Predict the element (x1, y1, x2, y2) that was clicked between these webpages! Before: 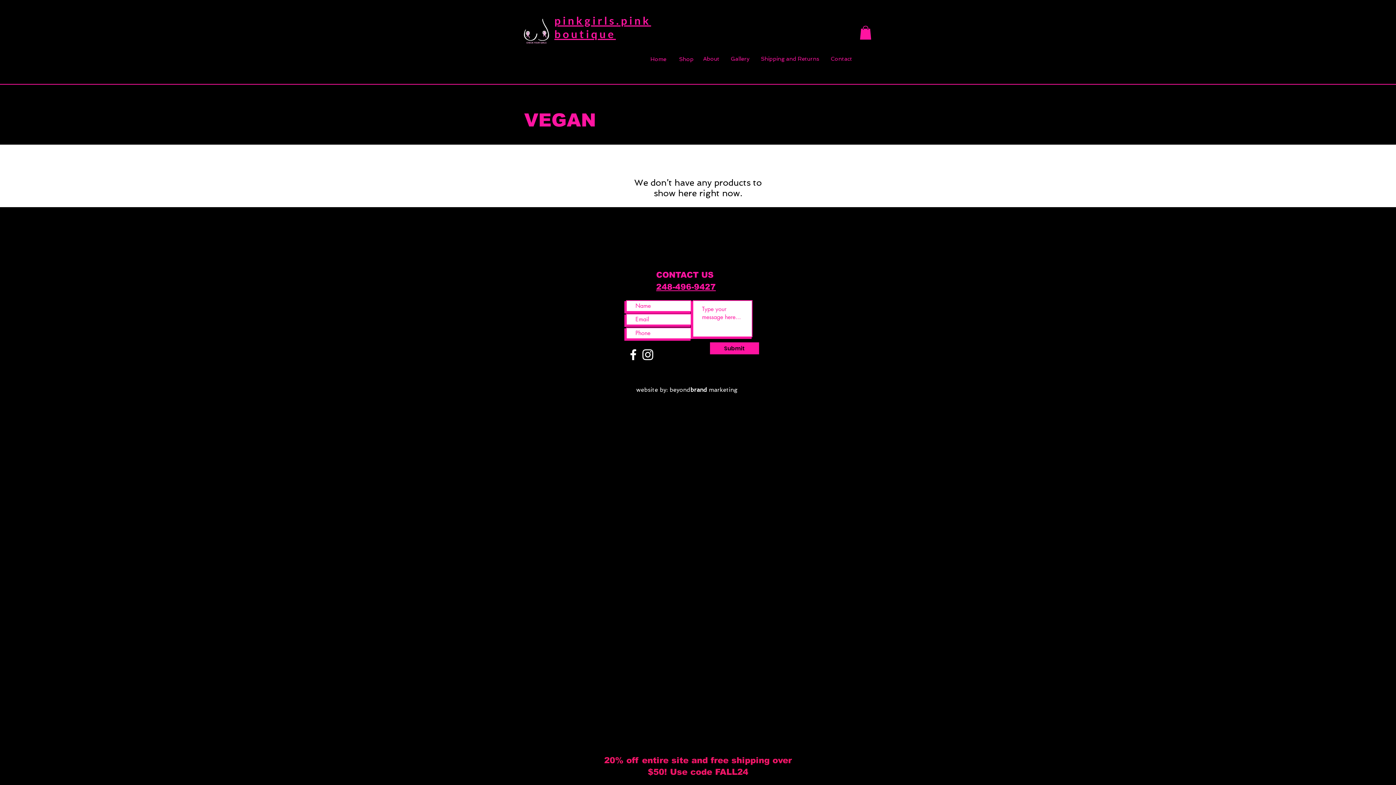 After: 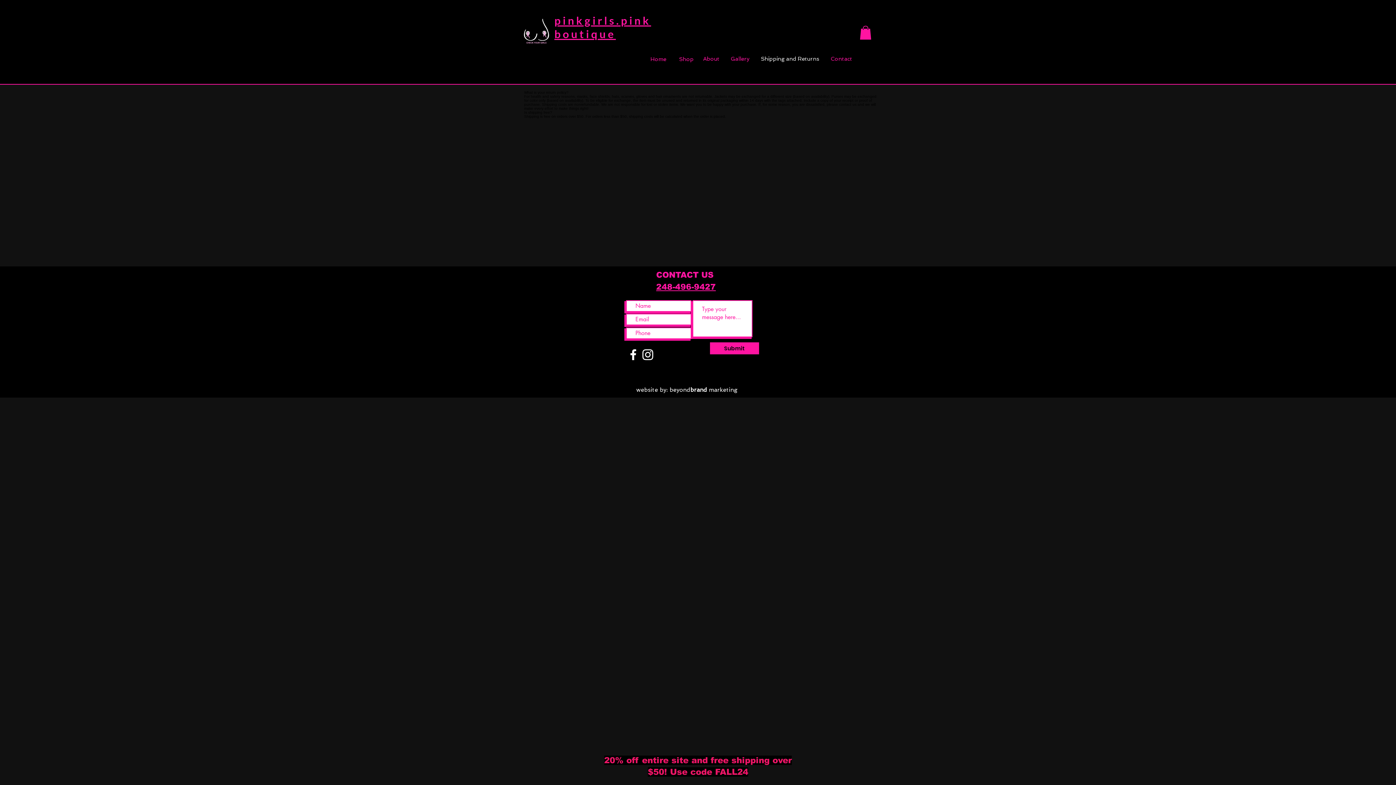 Action: bbox: (755, 53, 825, 65) label: Shipping and Returns